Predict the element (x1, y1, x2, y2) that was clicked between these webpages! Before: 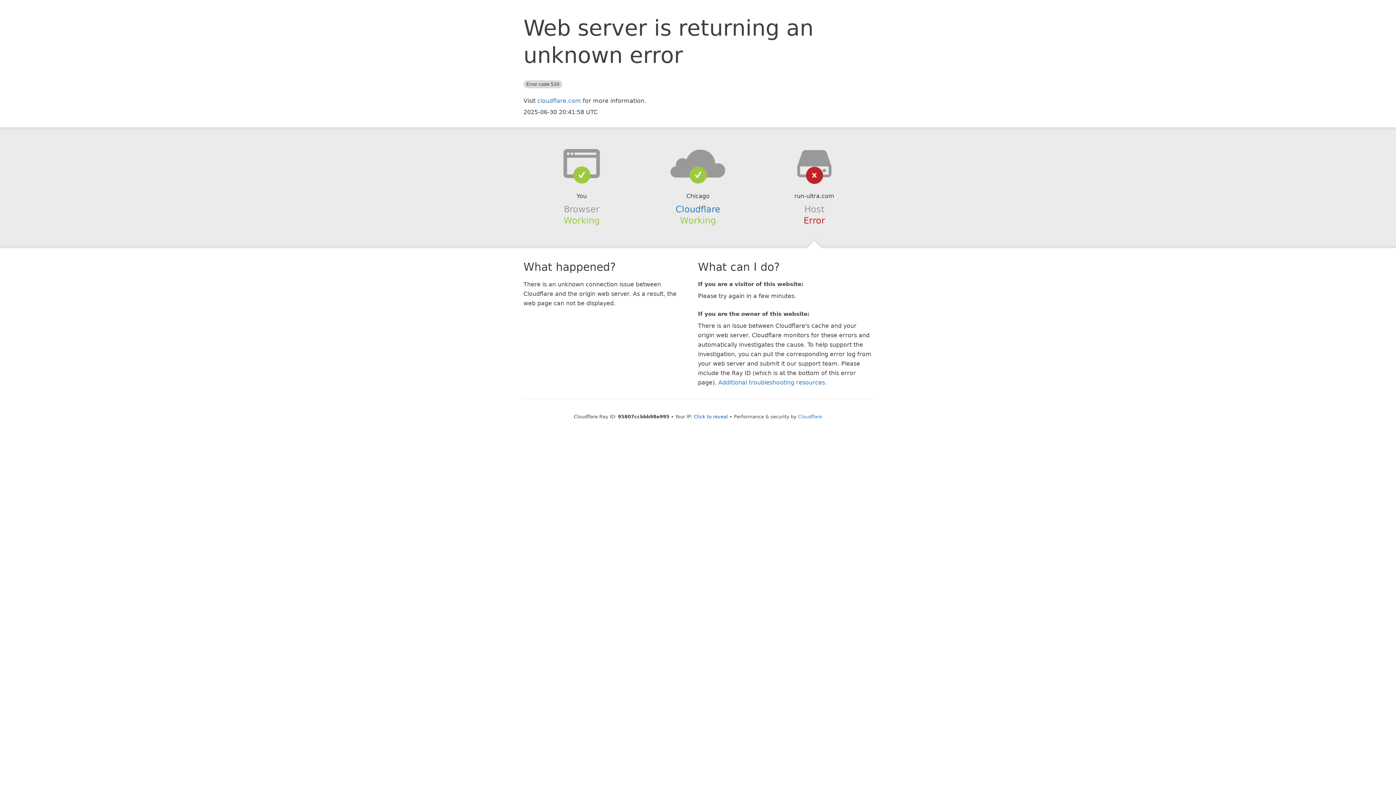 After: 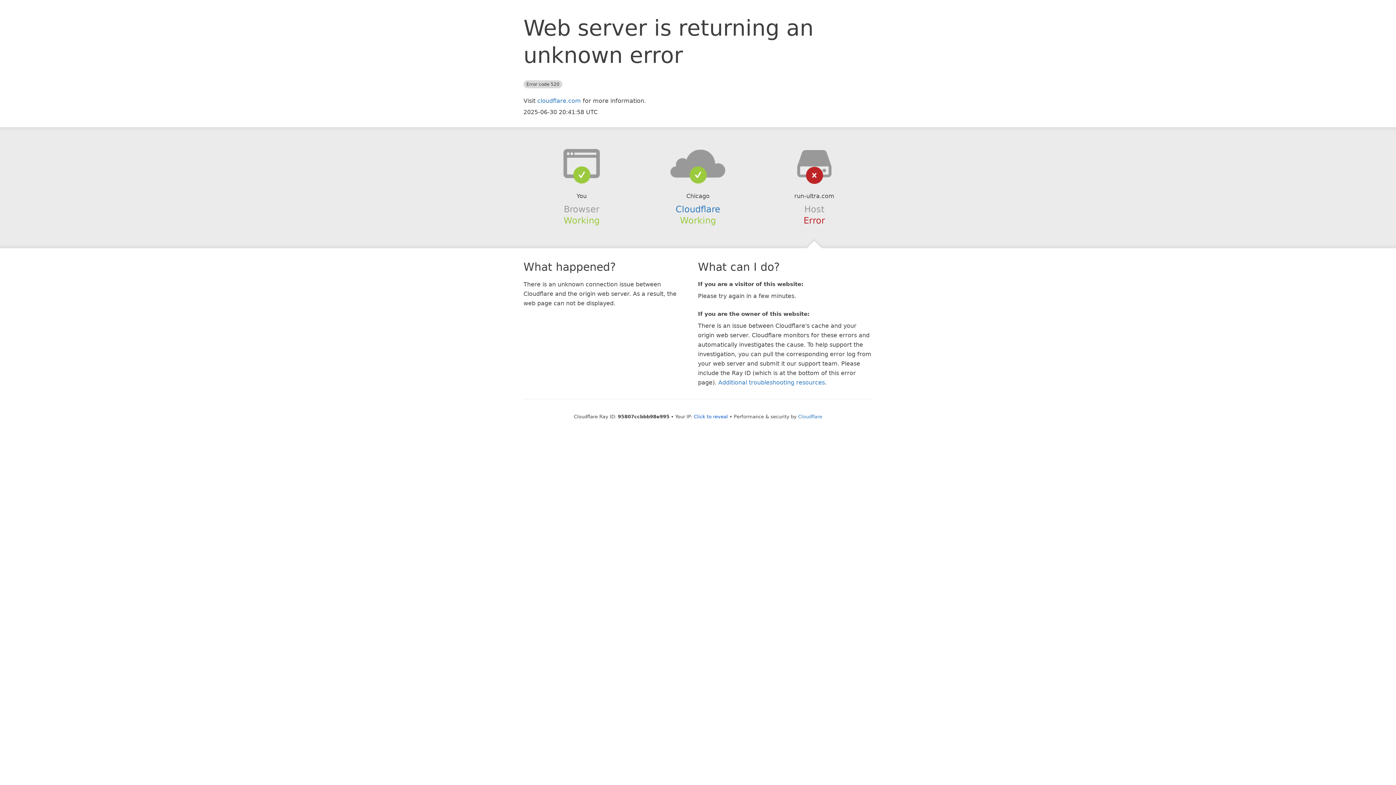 Action: bbox: (639, 148, 756, 178)